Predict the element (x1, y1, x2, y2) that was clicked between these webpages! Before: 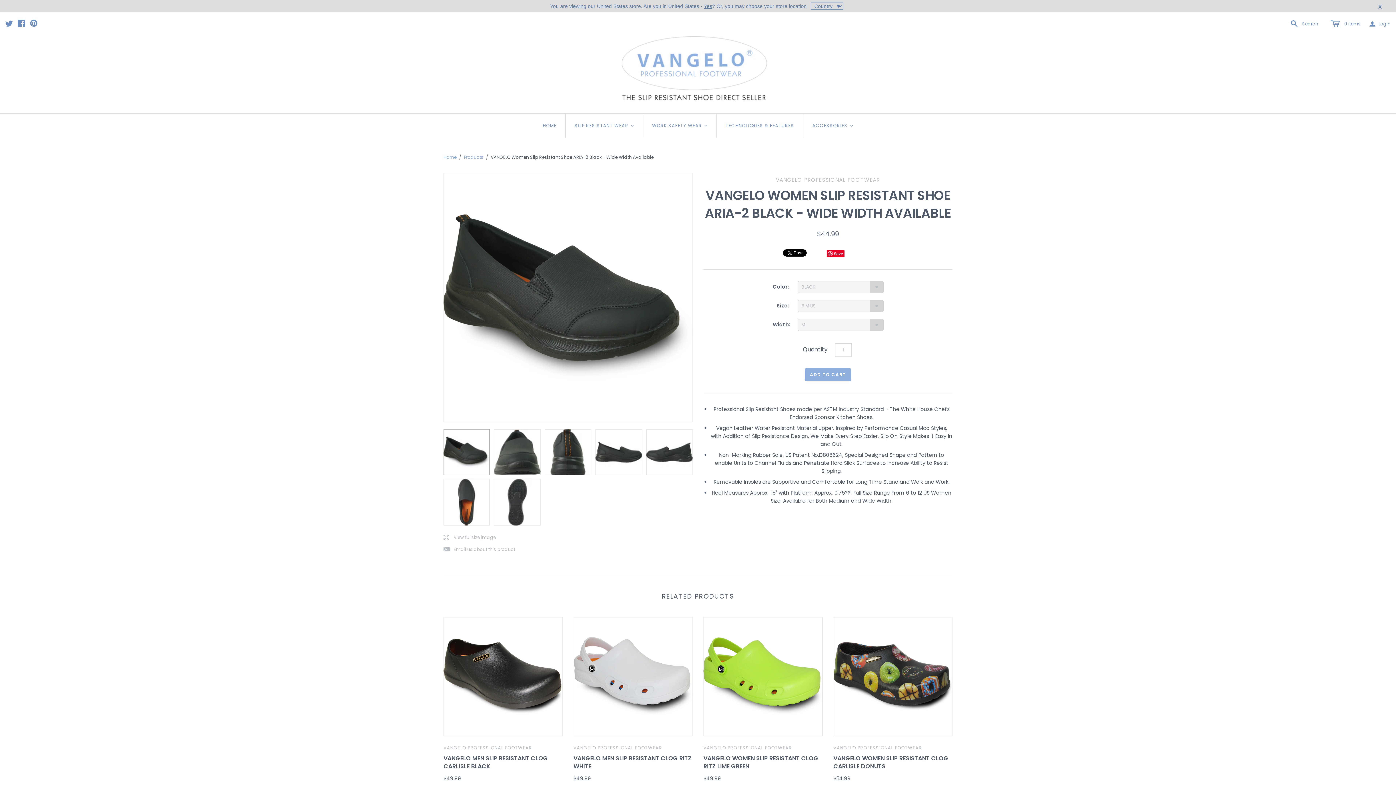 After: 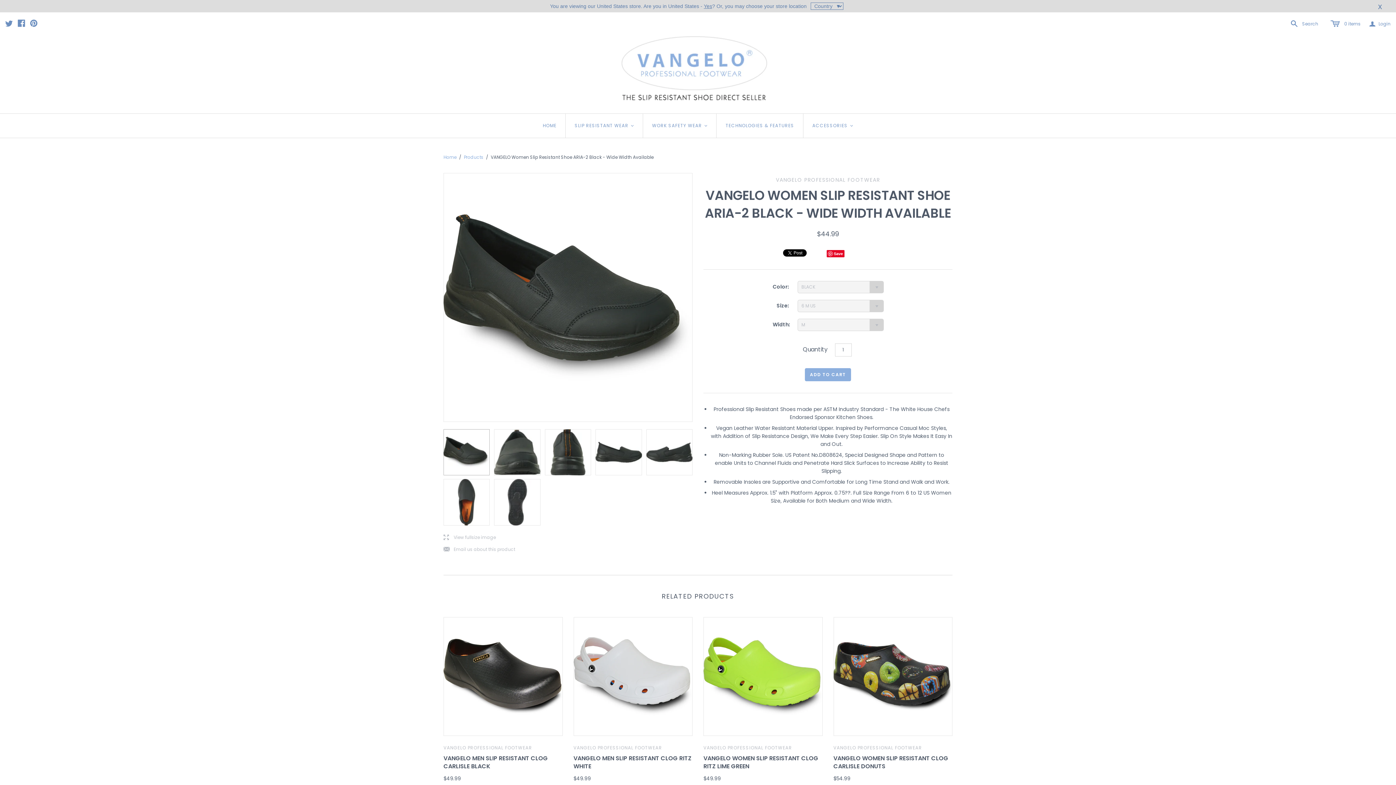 Action: label:   bbox: (17, 8, 26, 16)